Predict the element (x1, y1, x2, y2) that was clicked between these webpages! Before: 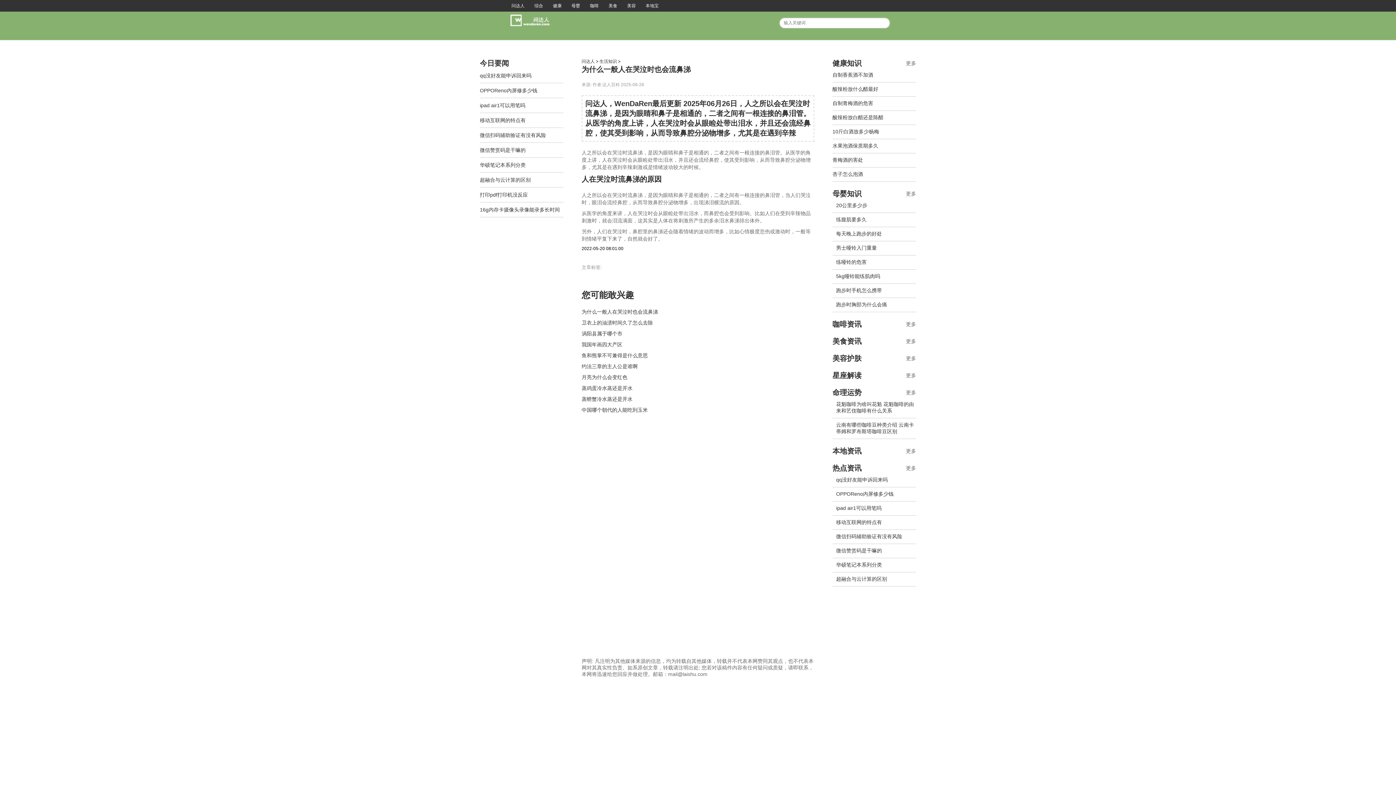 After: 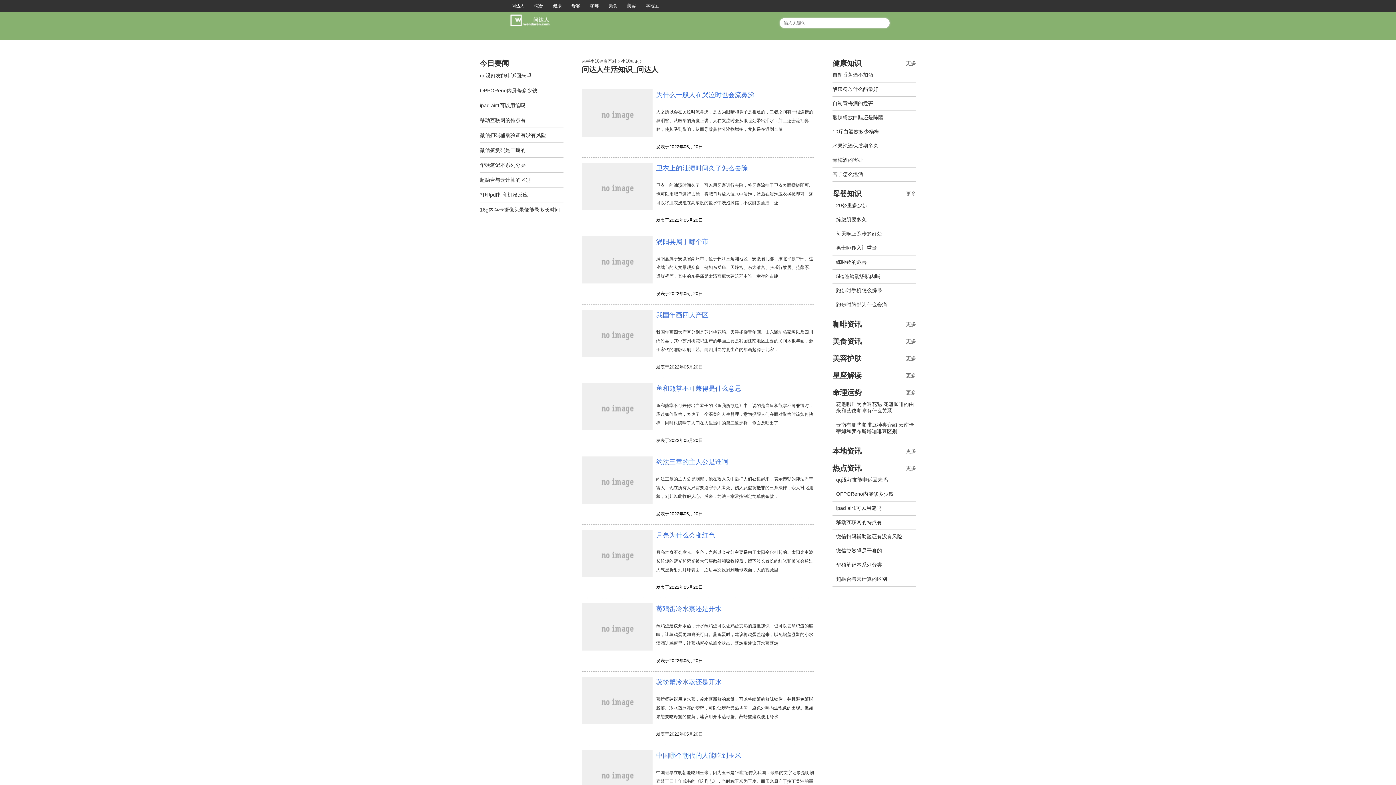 Action: label: 生活知识 bbox: (599, 58, 617, 64)